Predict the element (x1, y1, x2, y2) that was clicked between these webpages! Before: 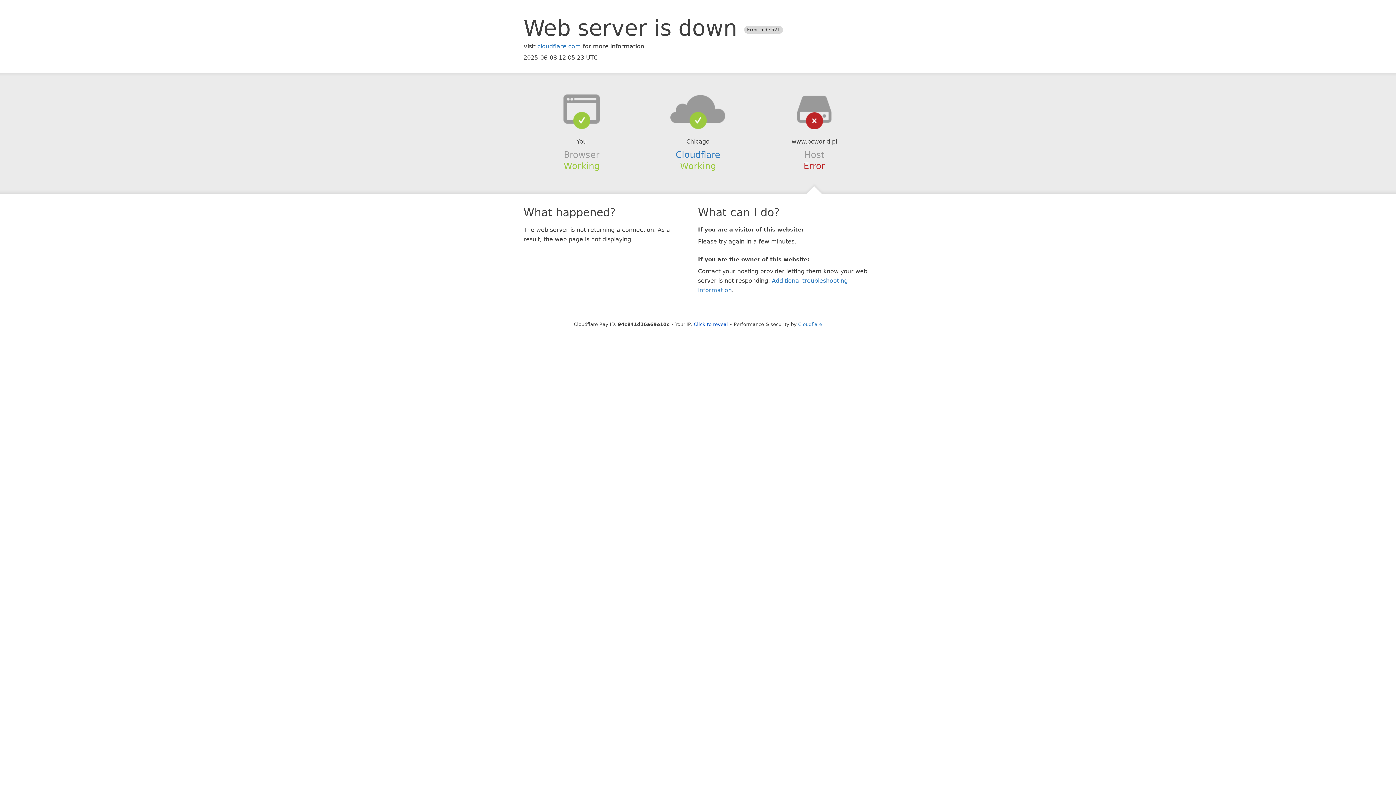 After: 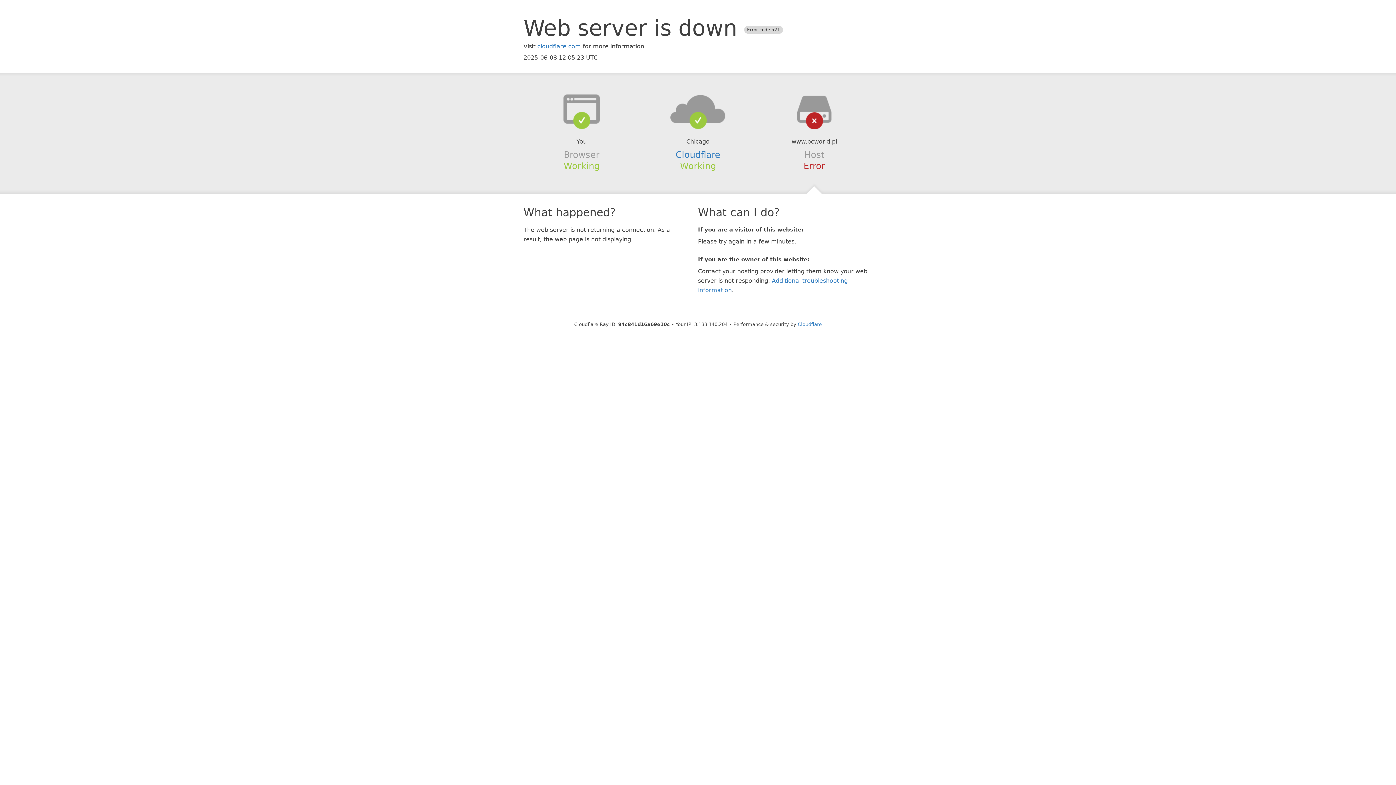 Action: label: Click to reveal bbox: (694, 321, 728, 327)